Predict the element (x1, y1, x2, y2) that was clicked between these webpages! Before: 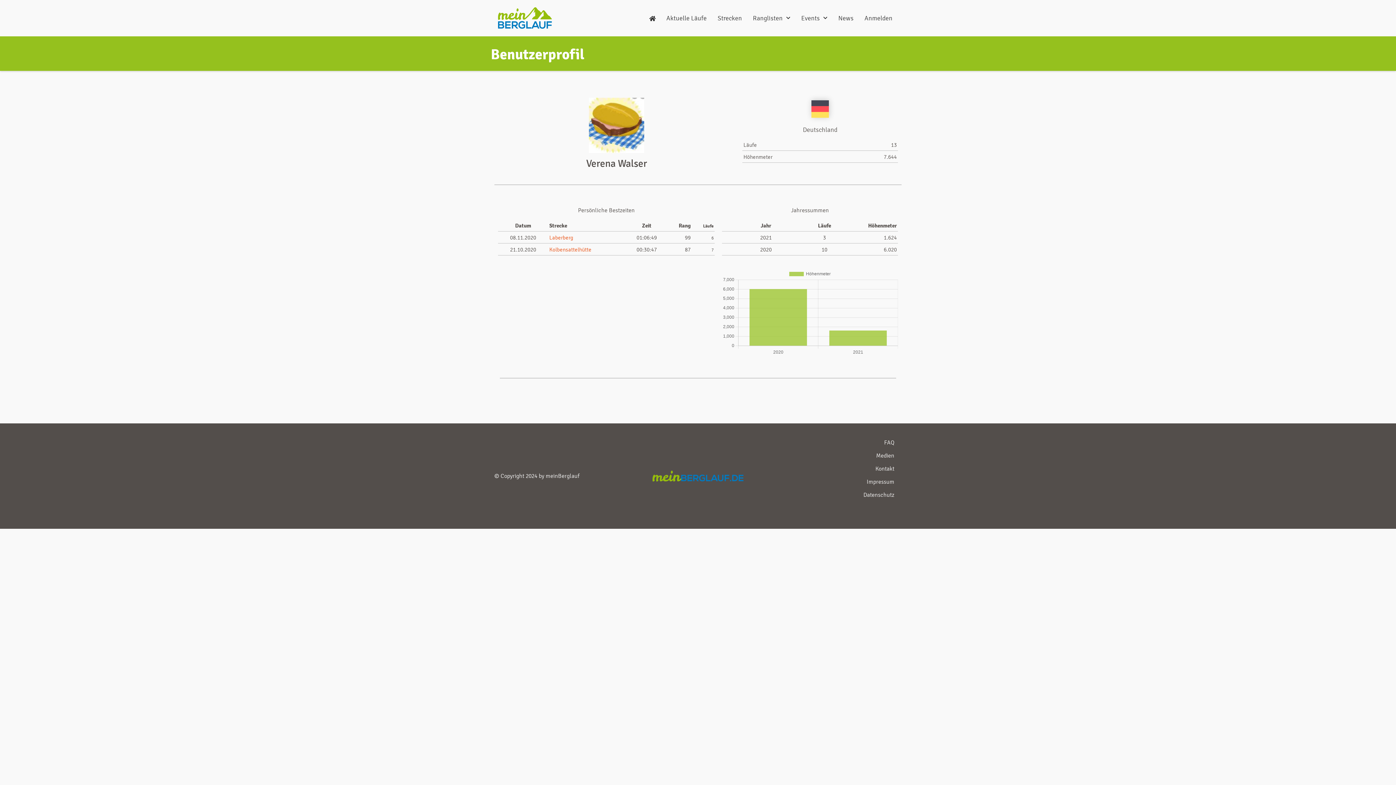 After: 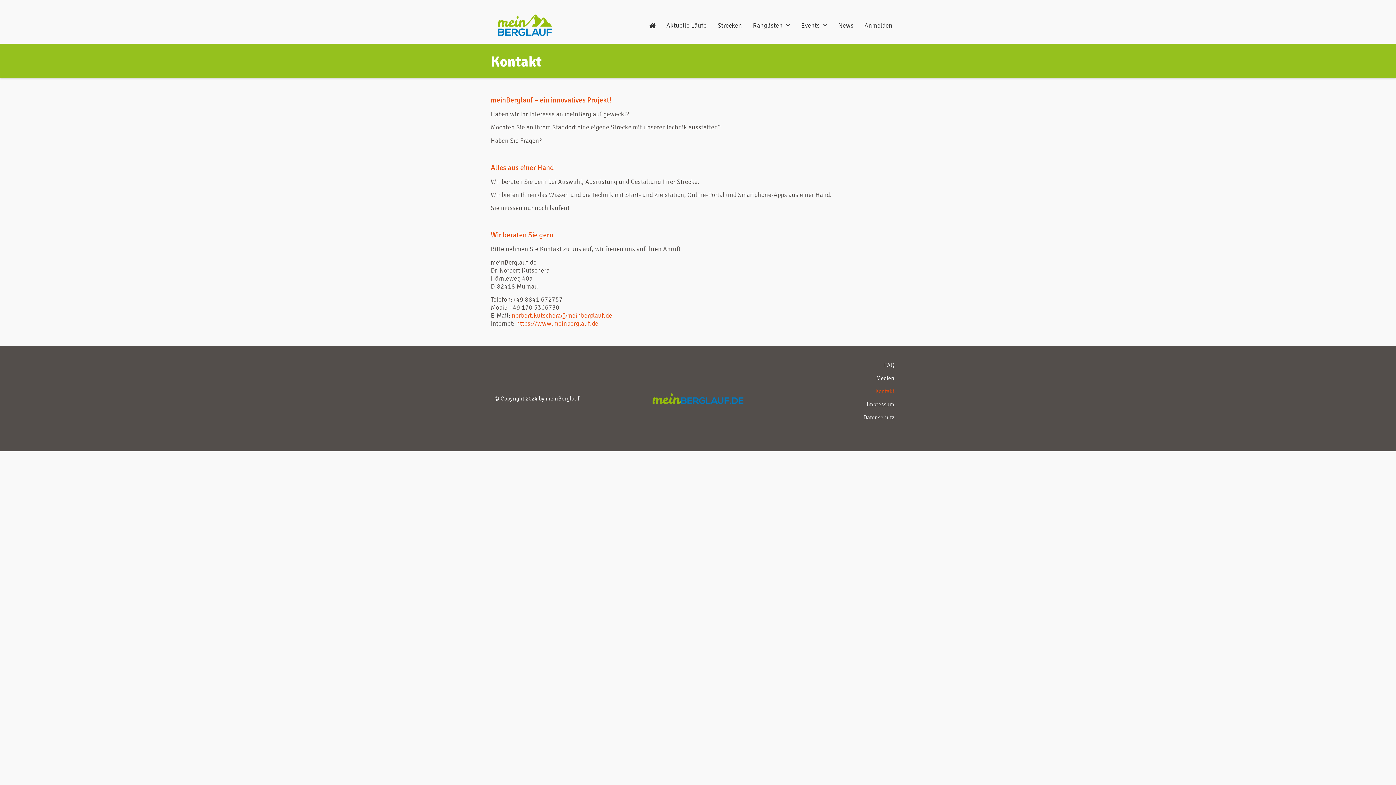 Action: bbox: (770, 462, 901, 475) label: Kontakt